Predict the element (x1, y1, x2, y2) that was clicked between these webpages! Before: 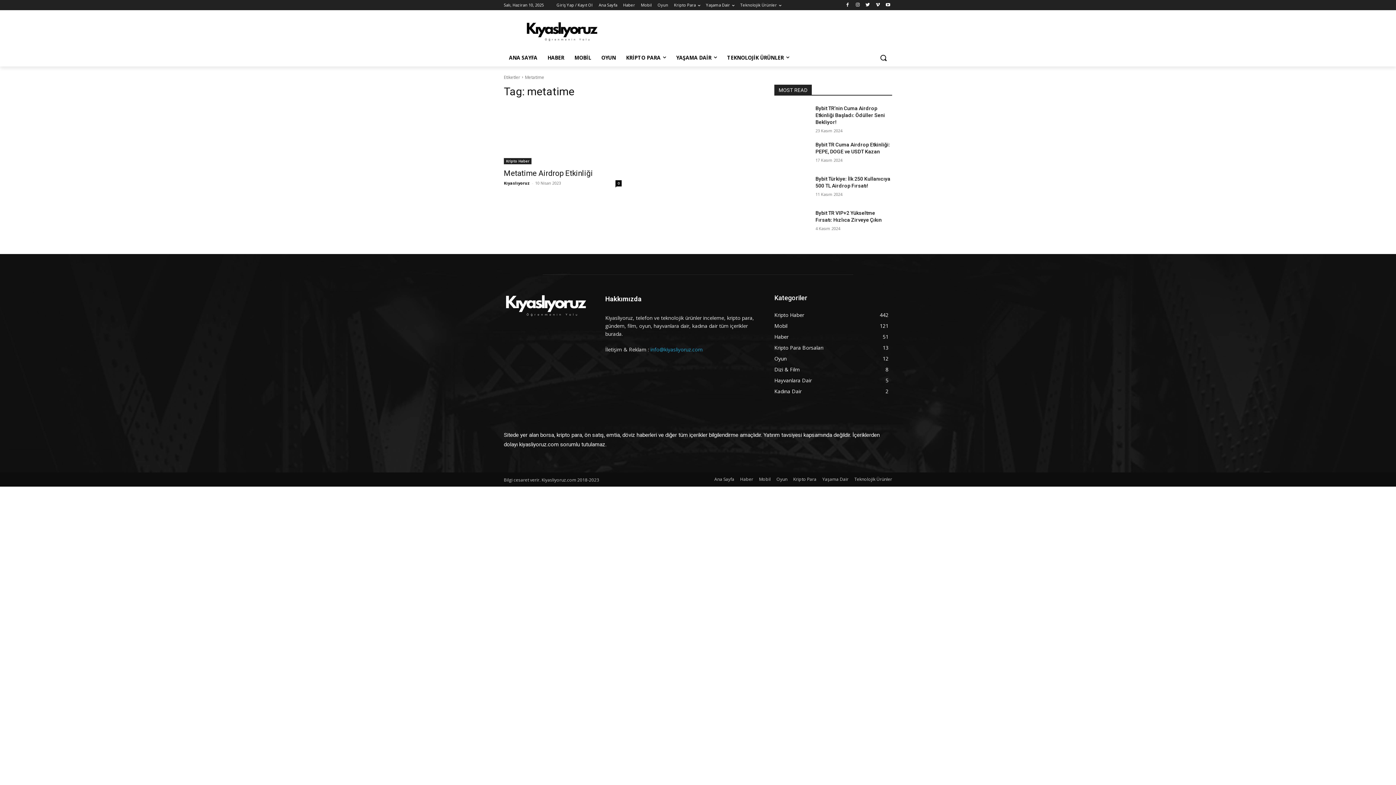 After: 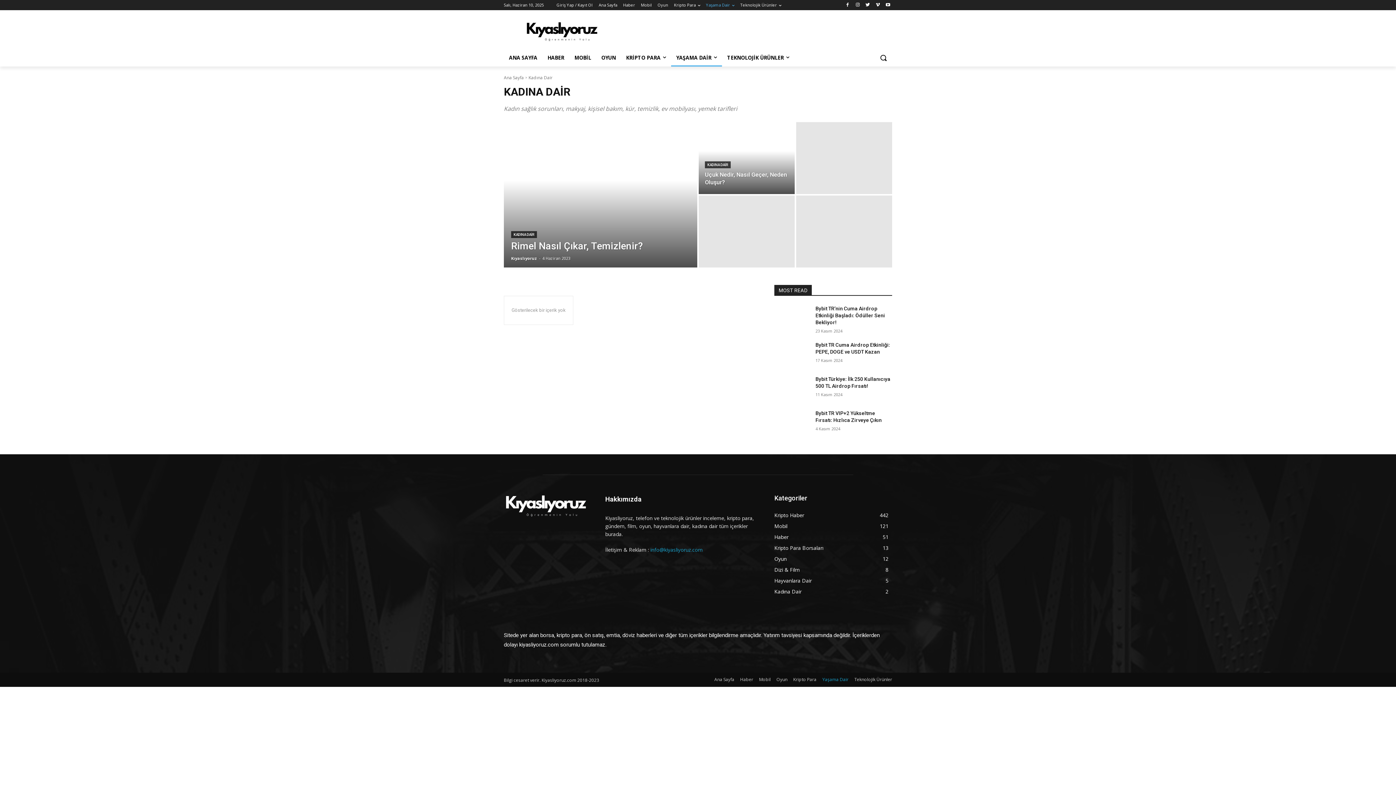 Action: label: Kadına Dair
2 bbox: (774, 387, 801, 394)